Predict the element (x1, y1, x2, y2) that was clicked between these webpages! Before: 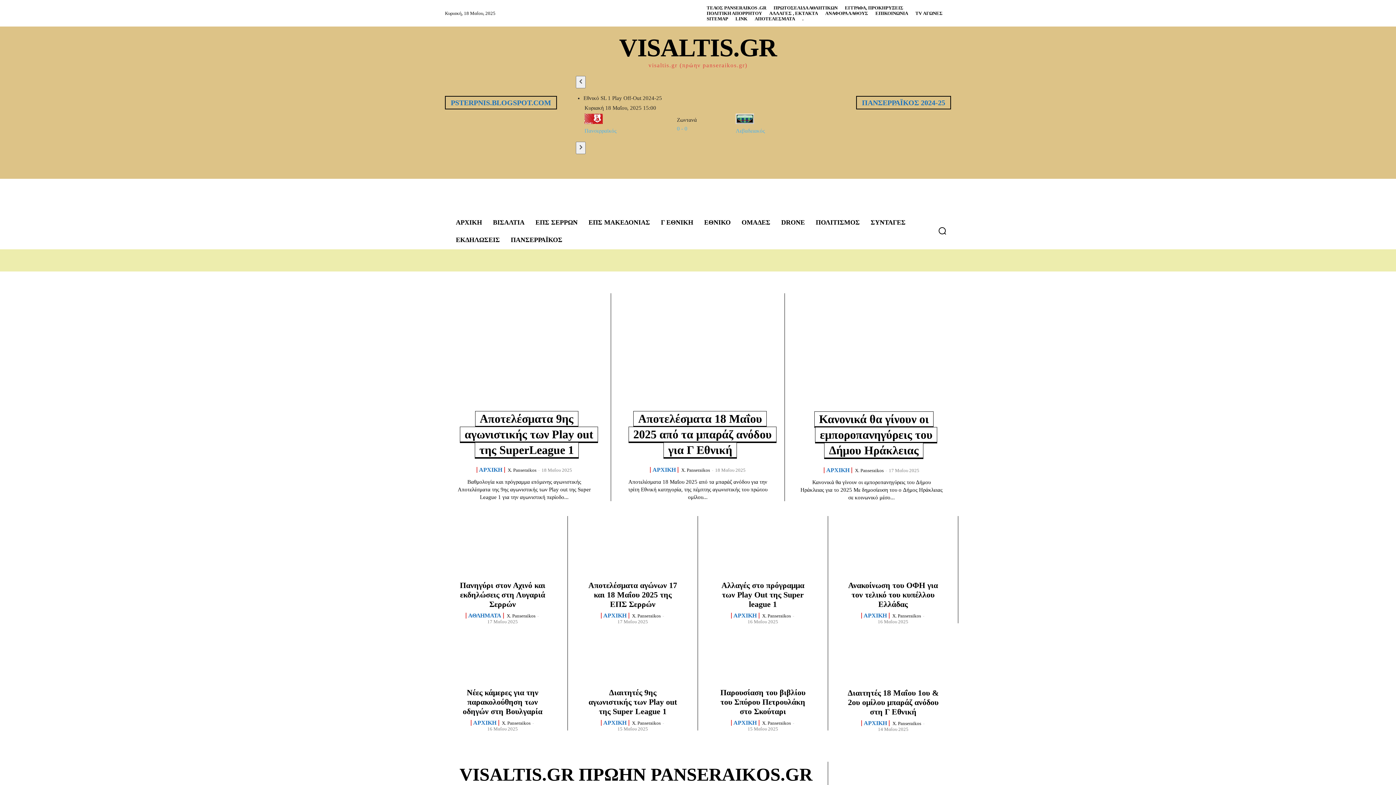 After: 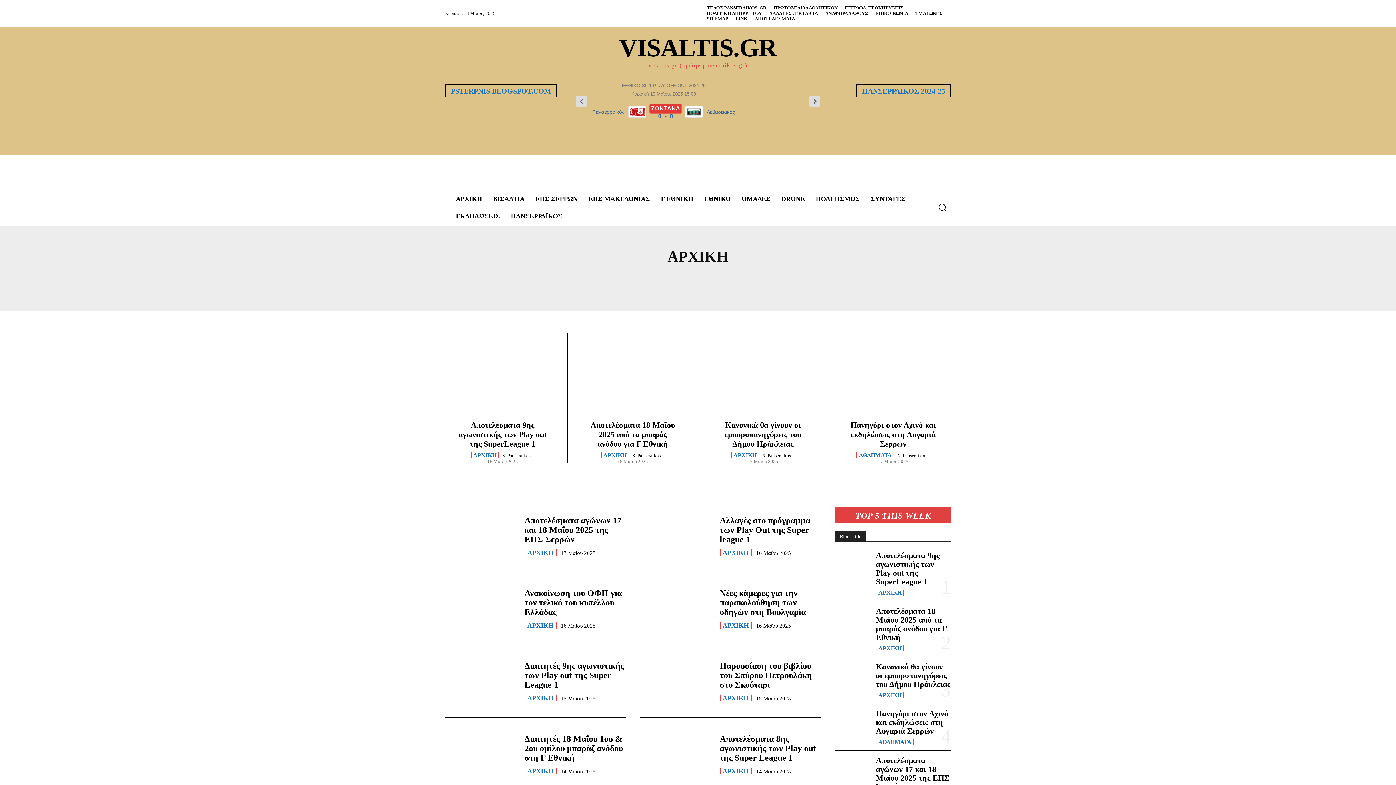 Action: bbox: (731, 613, 759, 618) label: ΑΡΧΙΚΗ